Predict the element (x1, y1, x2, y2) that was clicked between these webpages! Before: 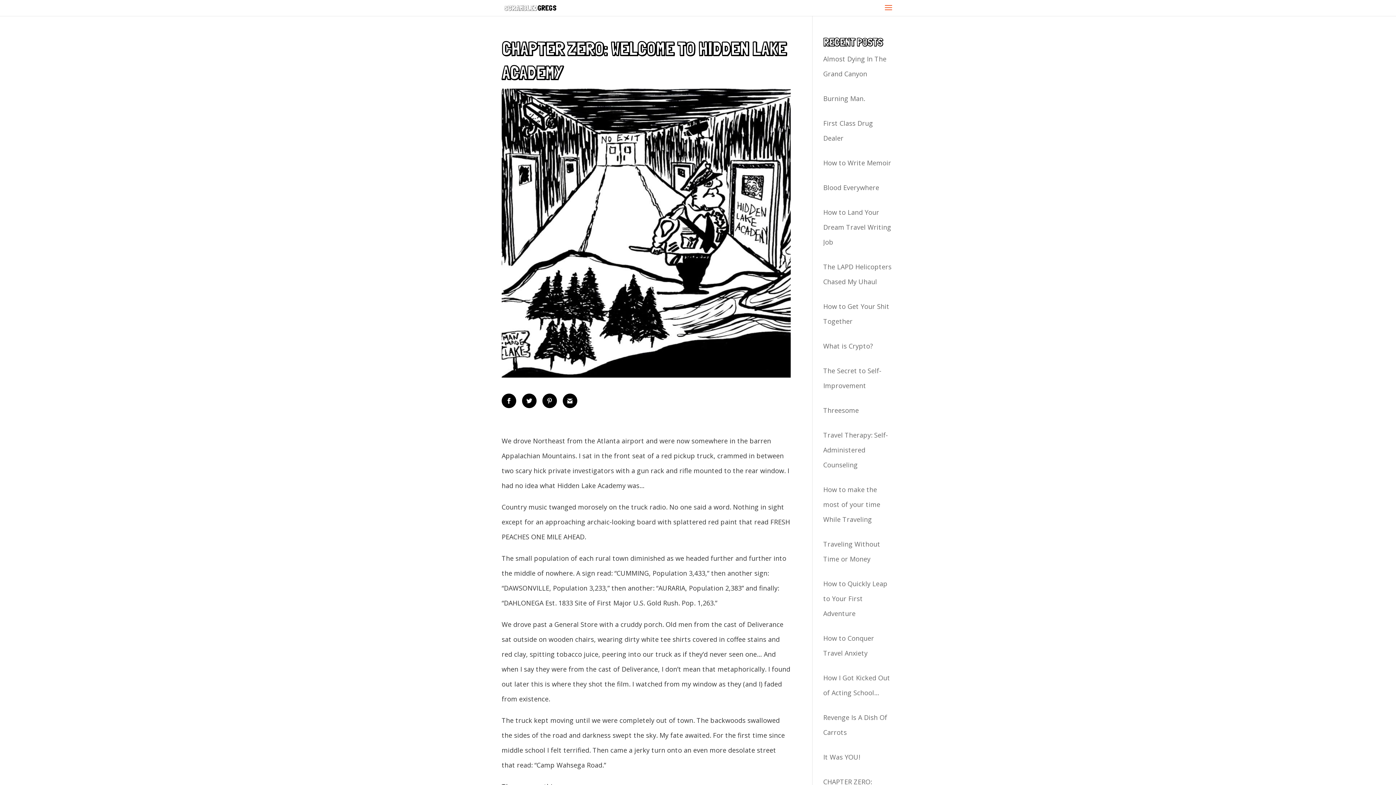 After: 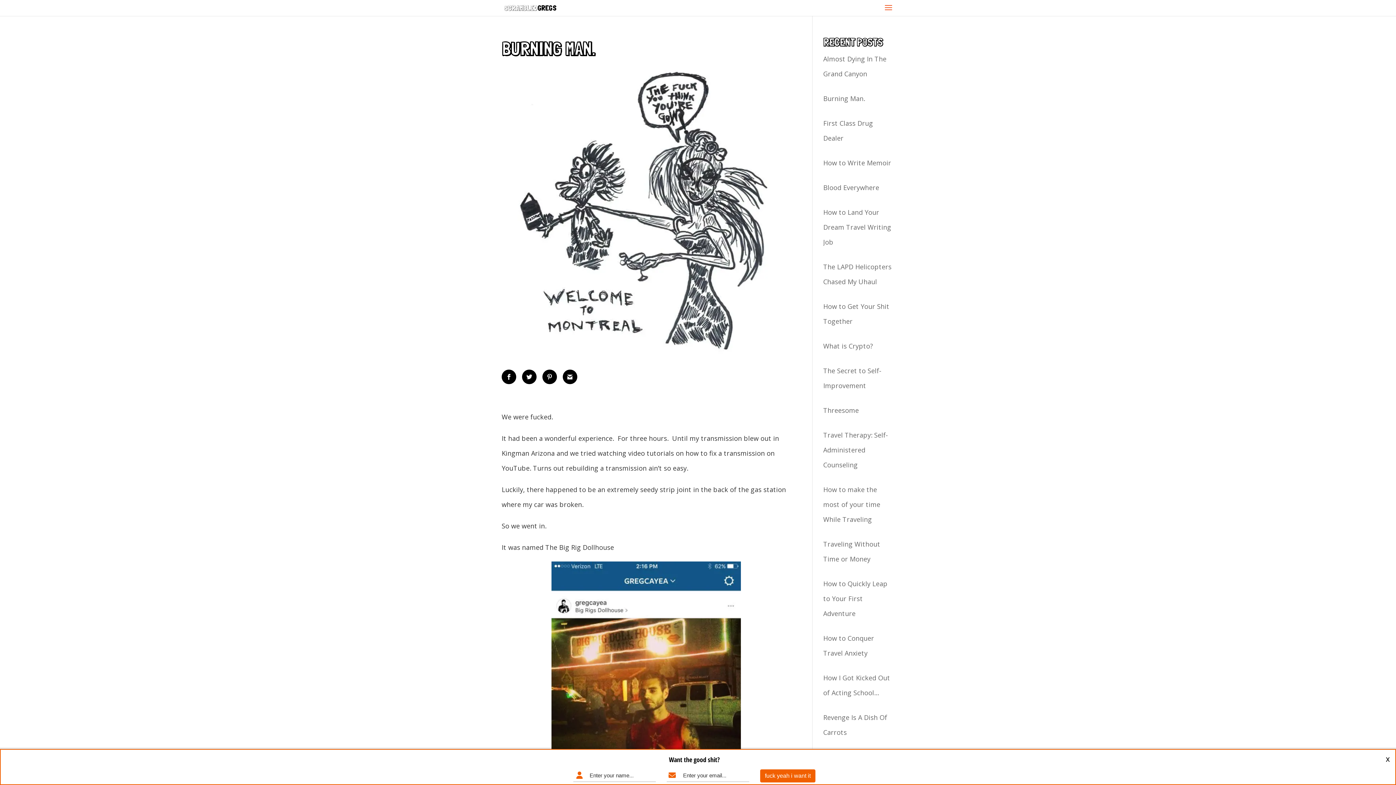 Action: bbox: (823, 94, 865, 102) label: Burning Man.